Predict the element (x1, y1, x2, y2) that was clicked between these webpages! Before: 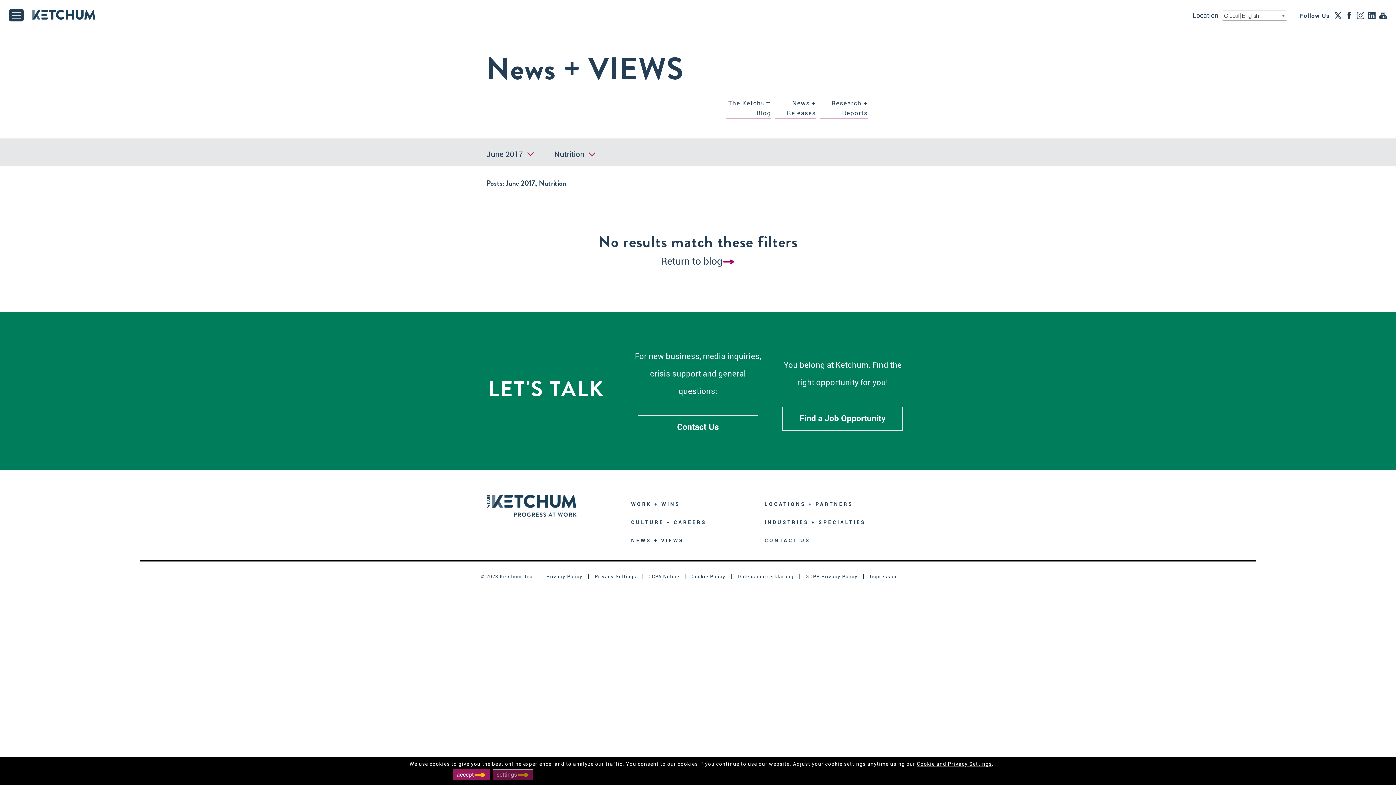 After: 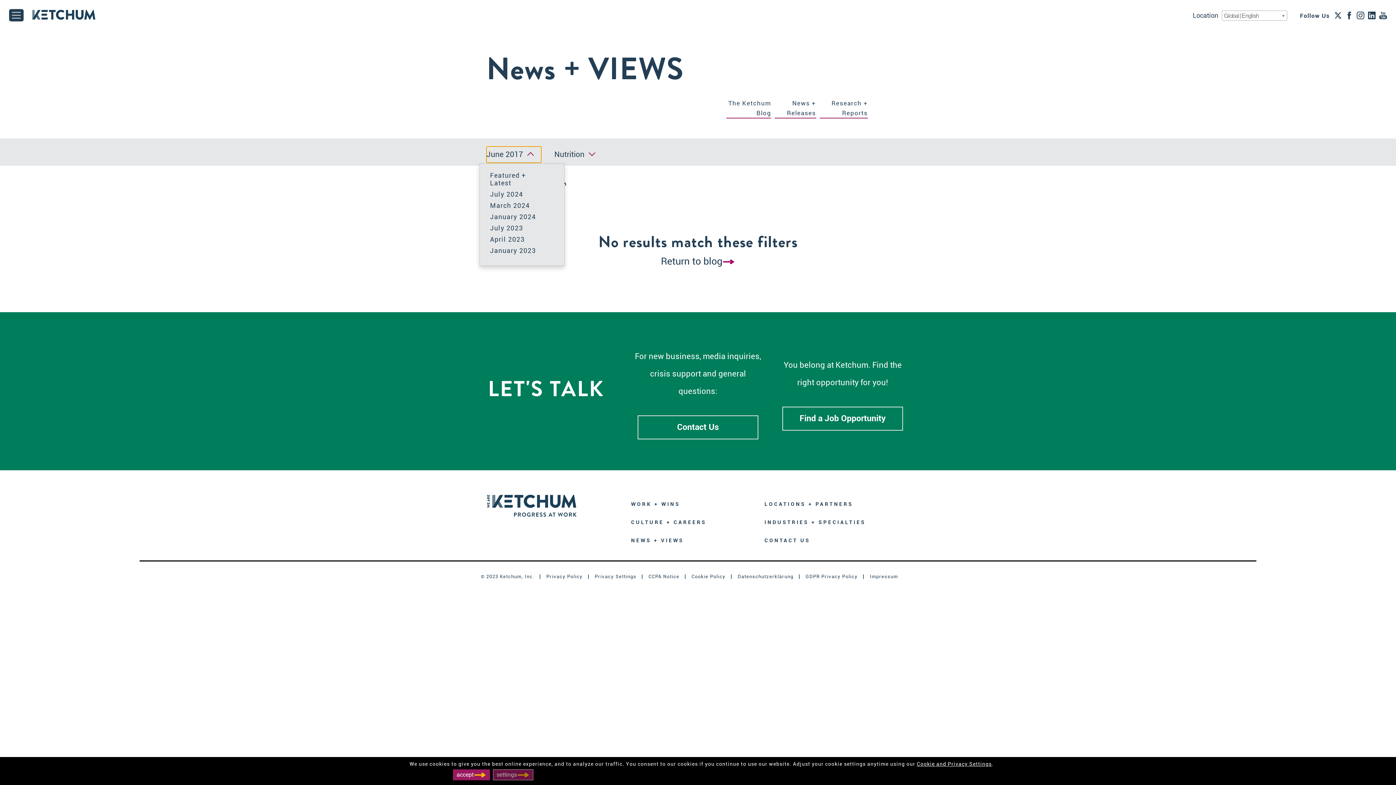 Action: label: June 2017 bbox: (486, 146, 541, 162)